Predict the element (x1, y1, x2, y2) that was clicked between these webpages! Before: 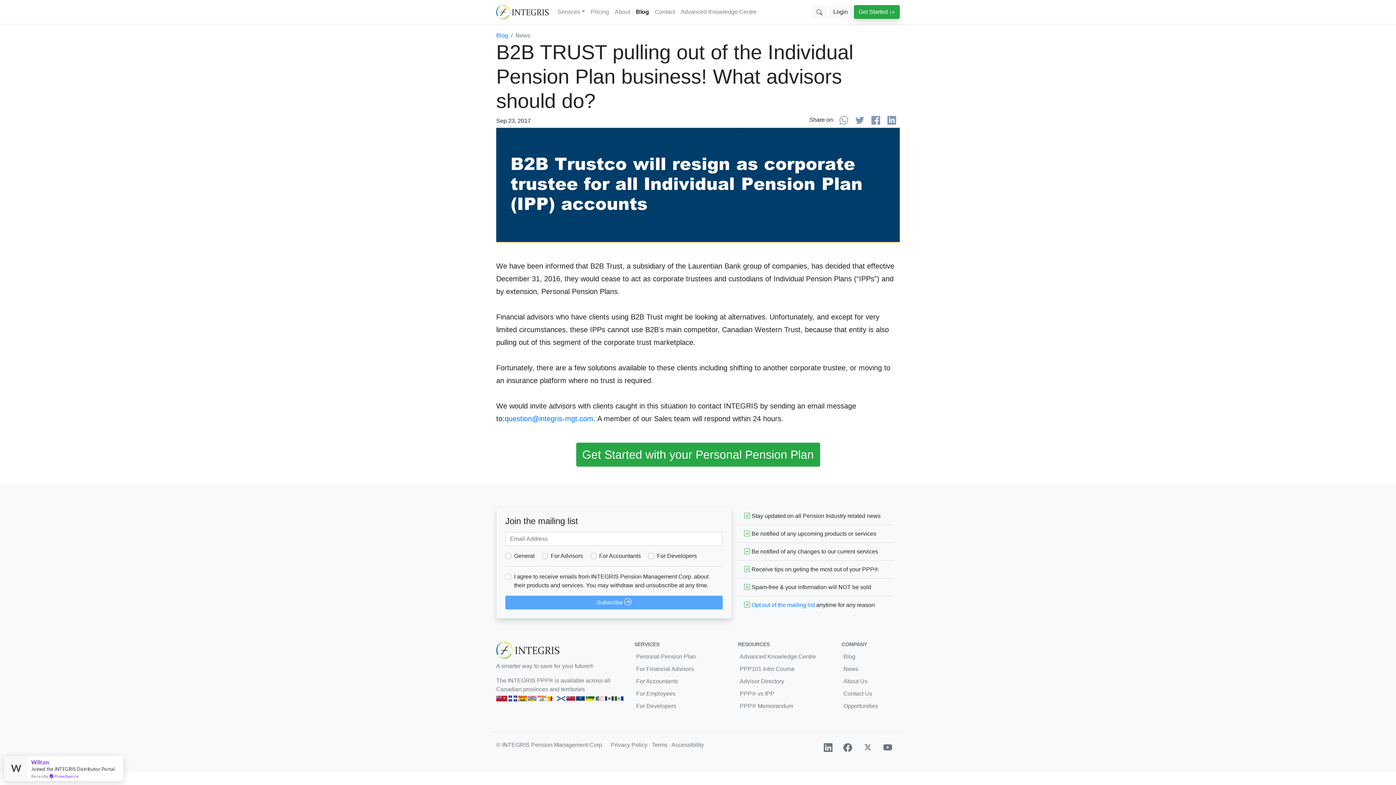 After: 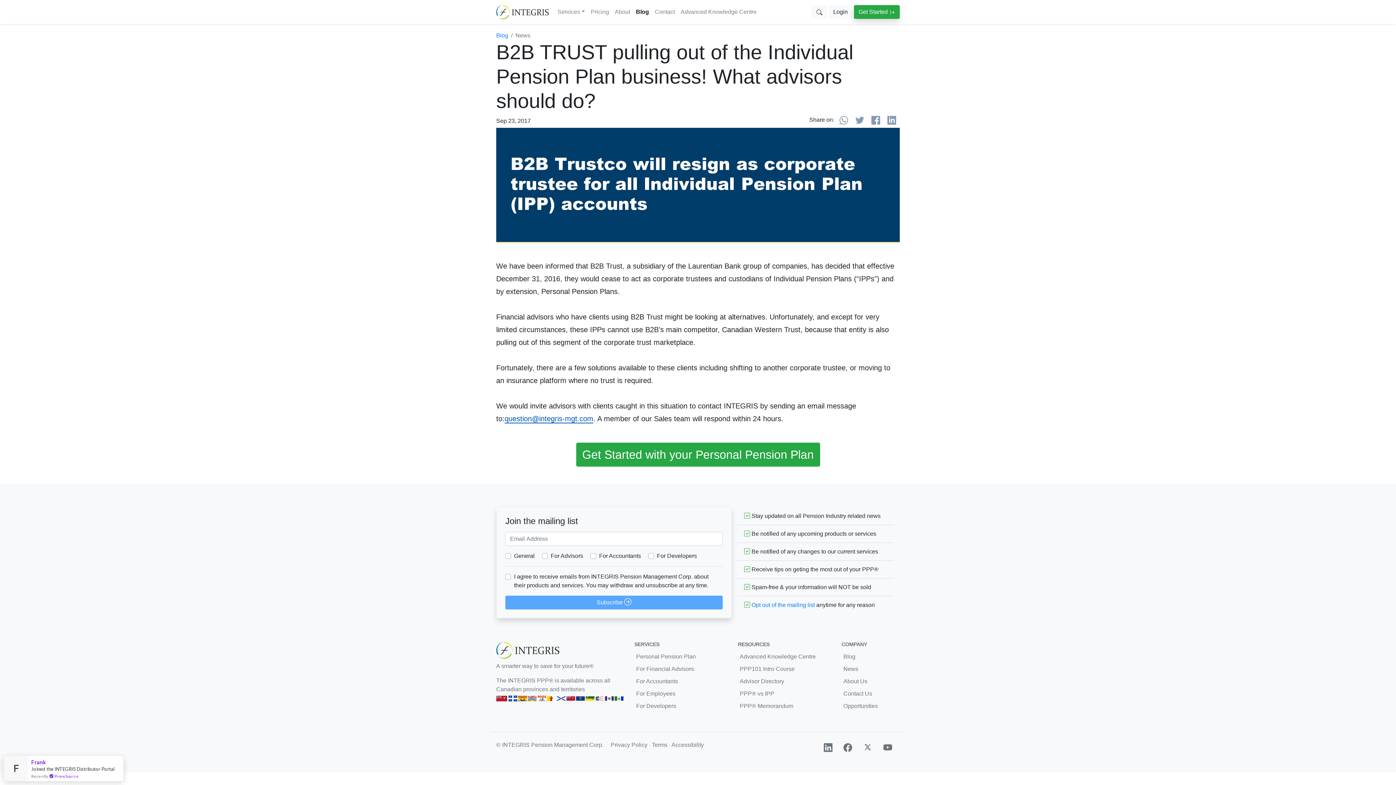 Action: bbox: (504, 414, 593, 422) label: question@integris-mgt.com